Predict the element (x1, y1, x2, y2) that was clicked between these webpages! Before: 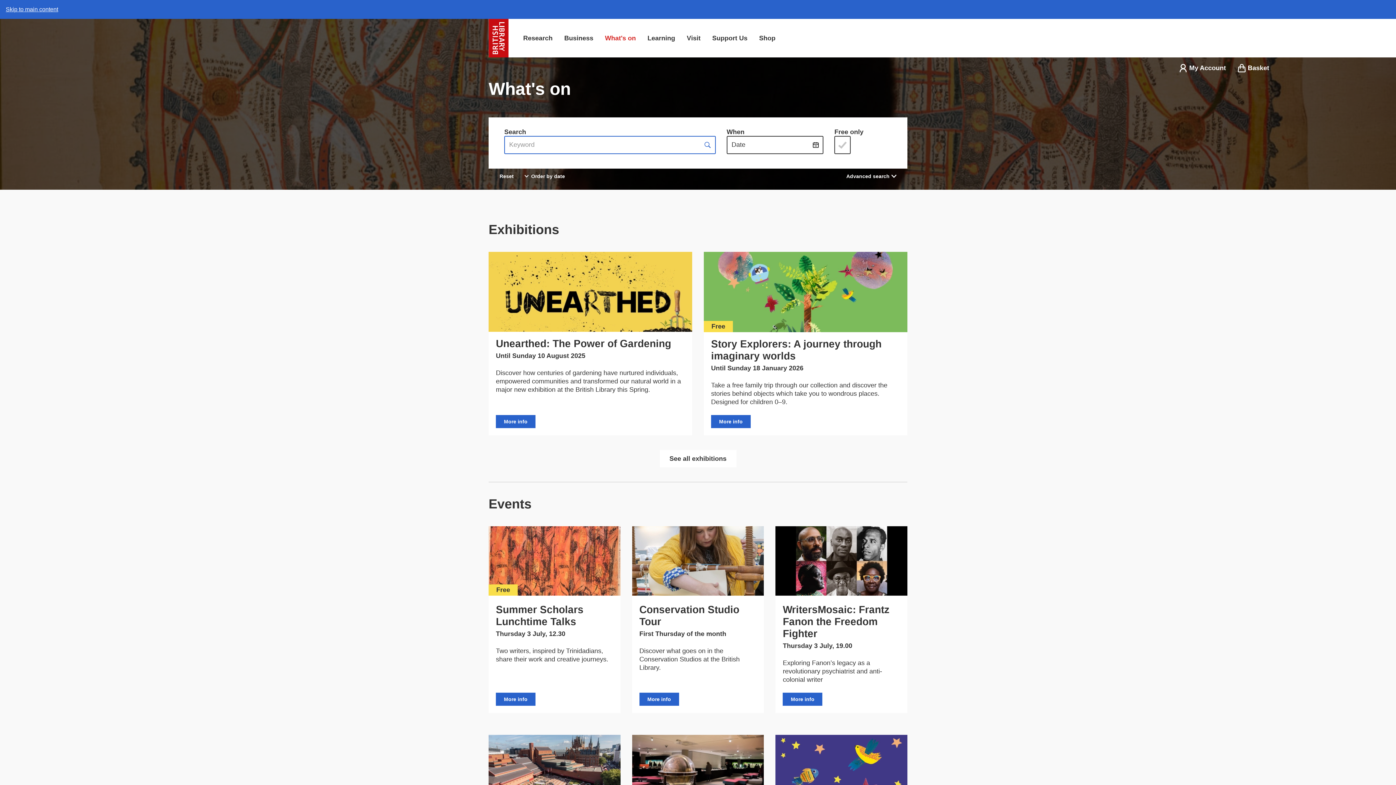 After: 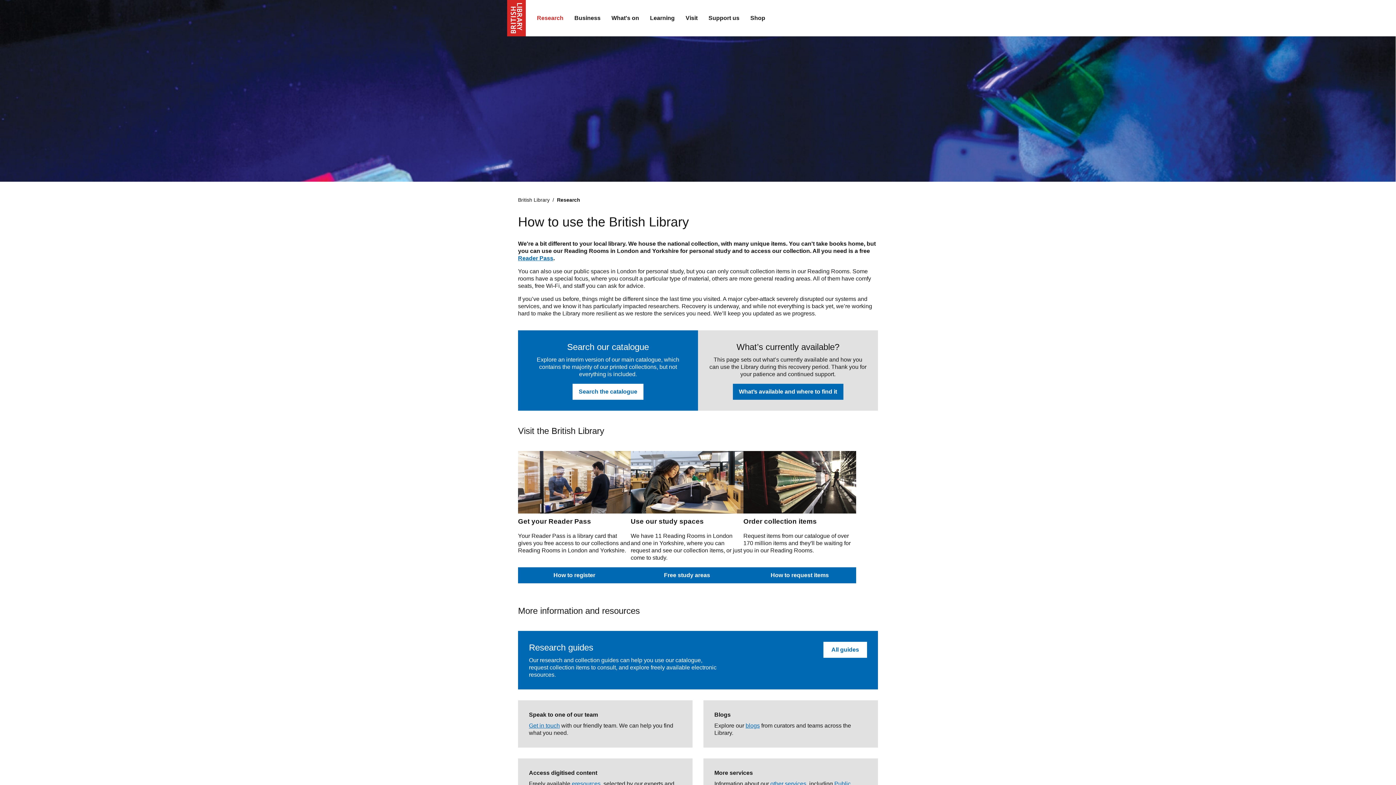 Action: bbox: (523, 34, 552, 42) label: Research